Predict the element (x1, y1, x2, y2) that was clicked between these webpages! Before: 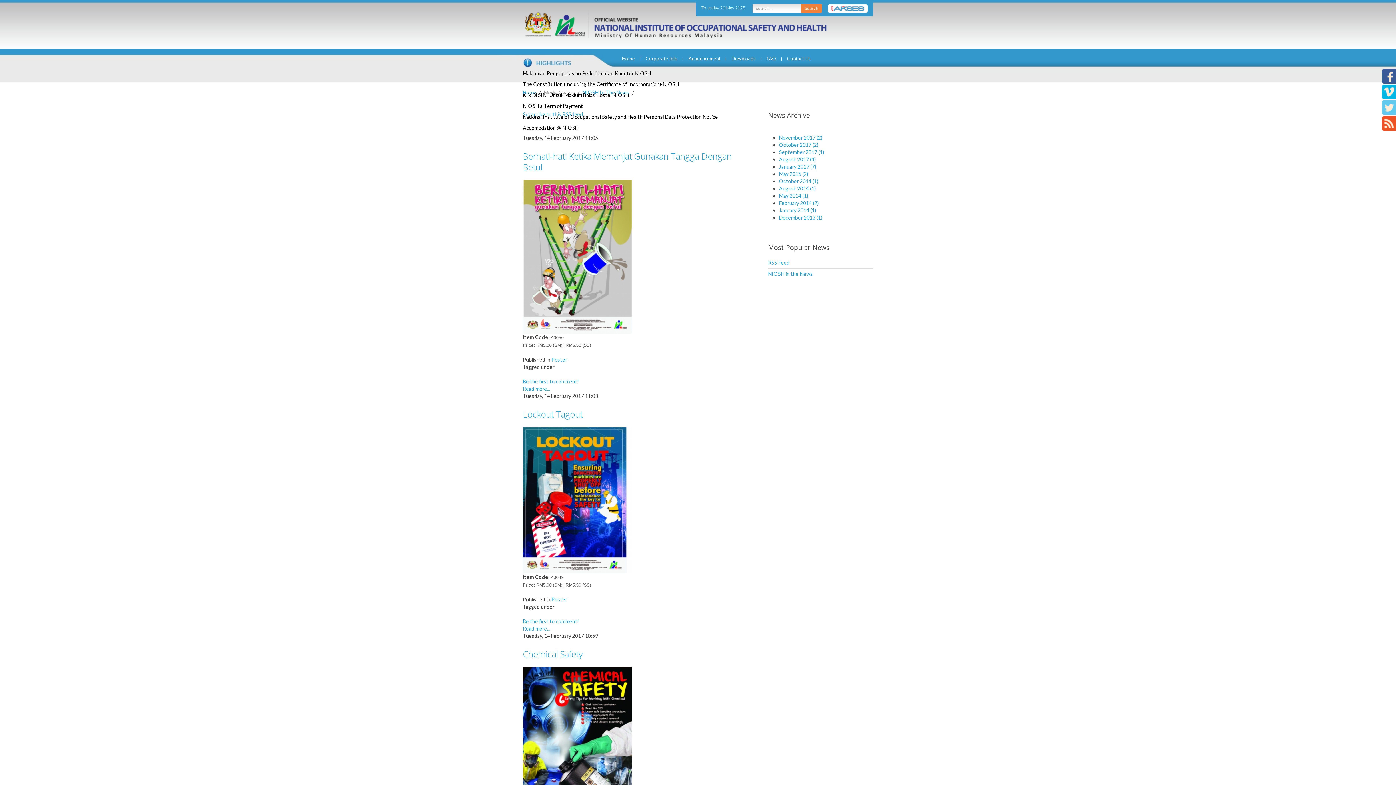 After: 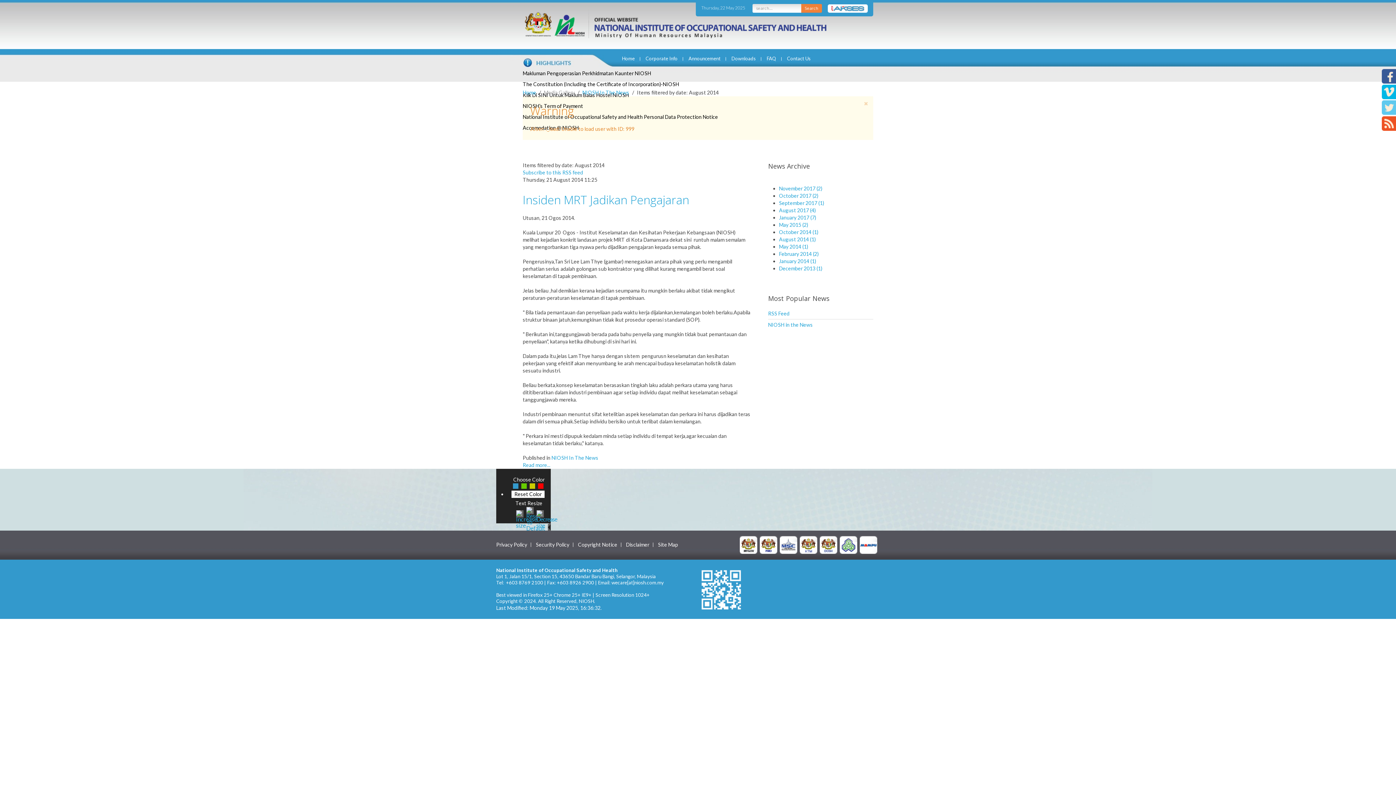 Action: label: August 2014 (1) bbox: (779, 185, 815, 191)